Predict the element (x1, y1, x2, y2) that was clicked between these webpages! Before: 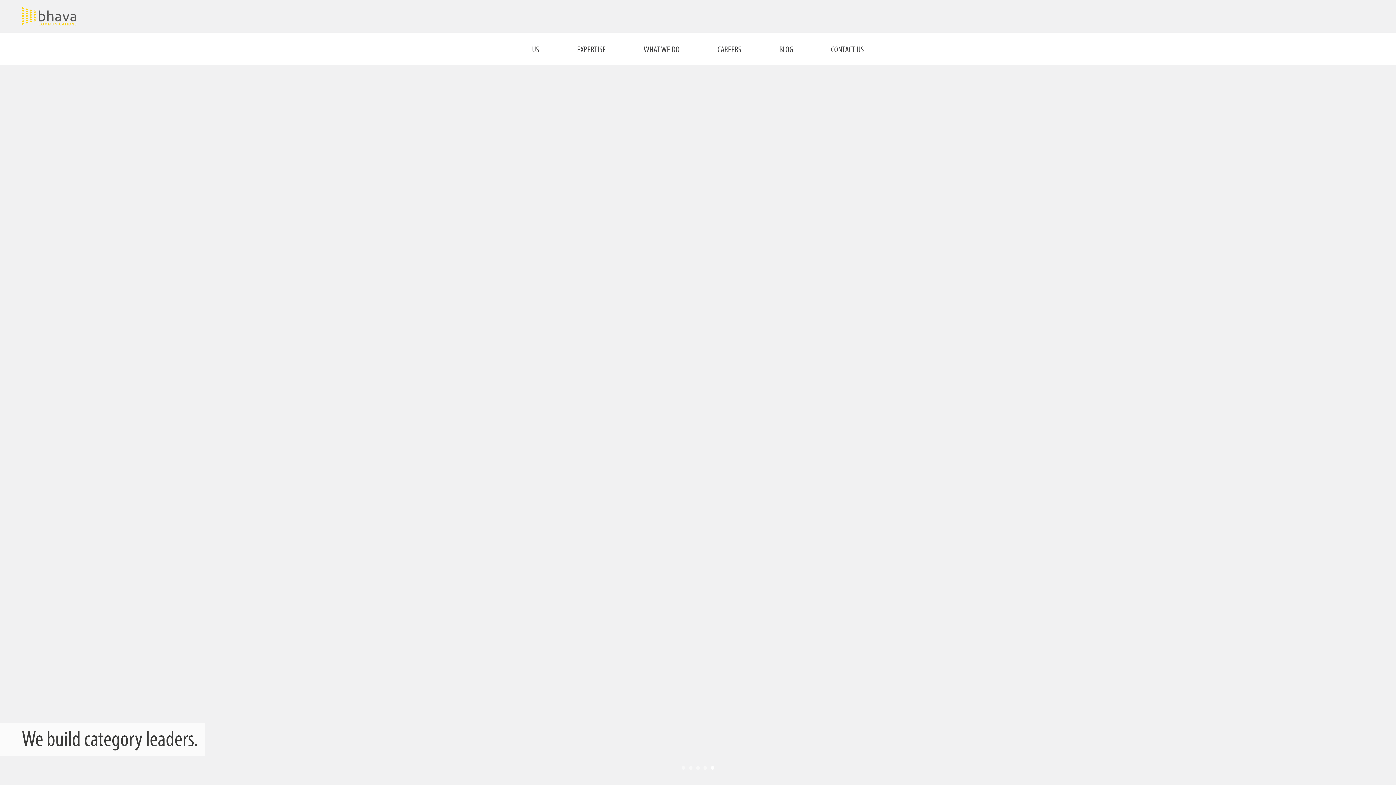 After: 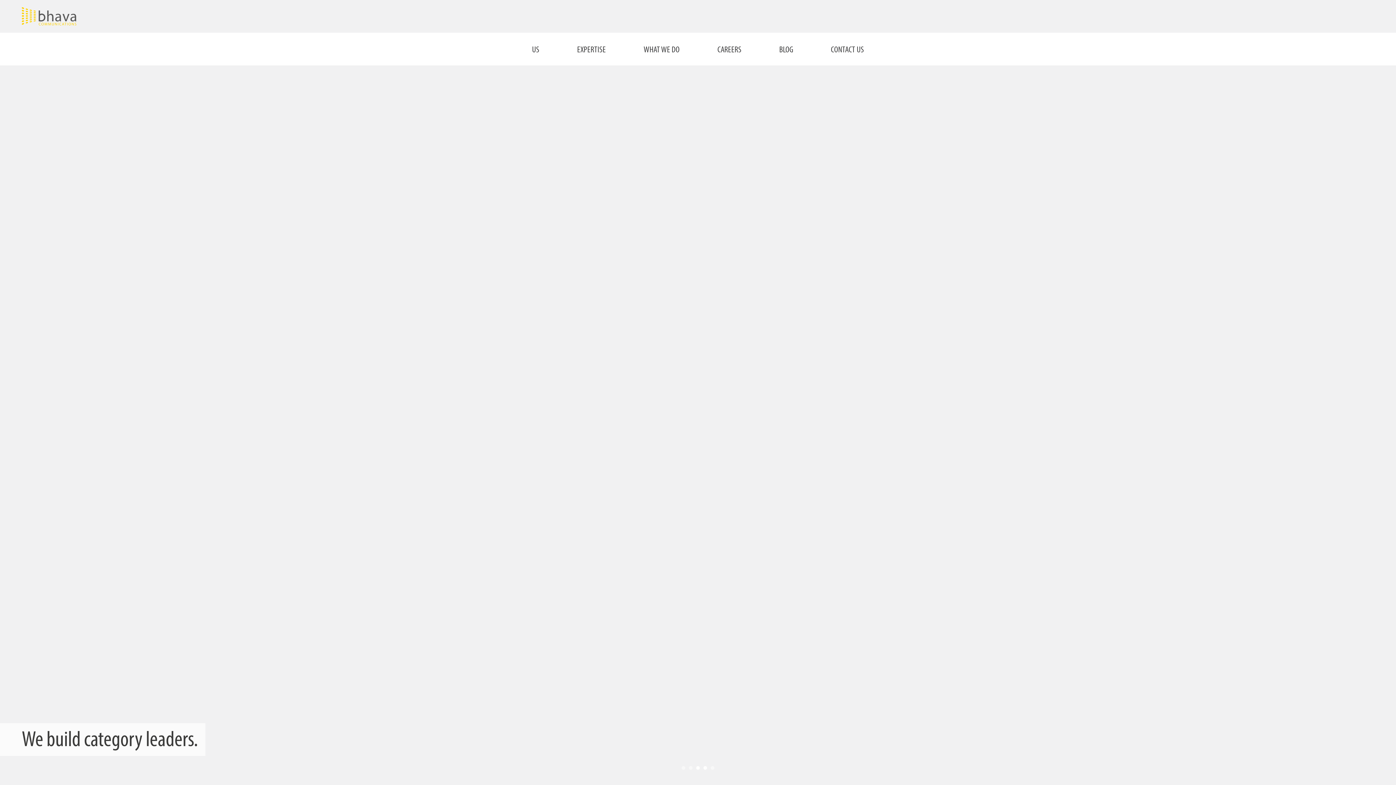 Action: bbox: (703, 766, 707, 770)